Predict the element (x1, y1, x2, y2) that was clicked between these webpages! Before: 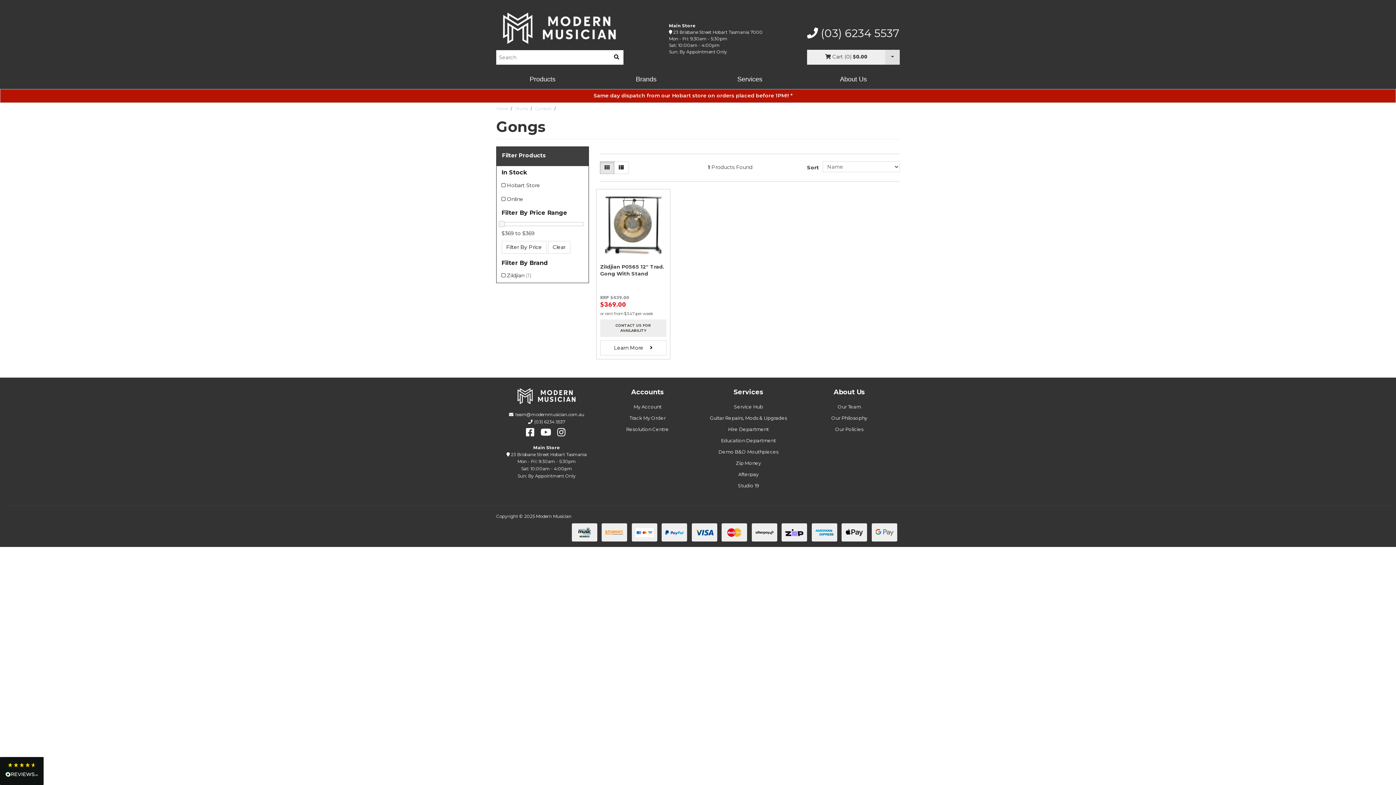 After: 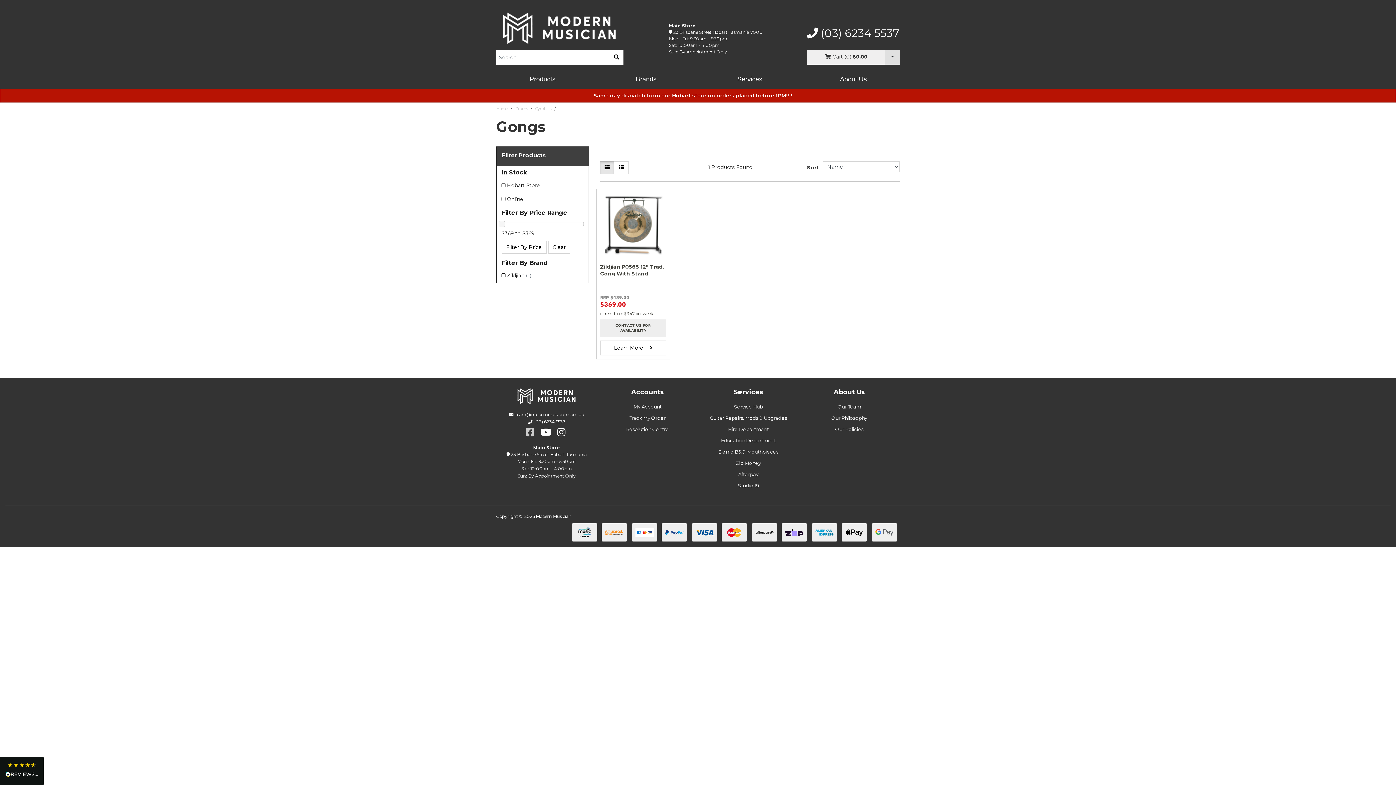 Action: bbox: (526, 426, 534, 438) label: facebook